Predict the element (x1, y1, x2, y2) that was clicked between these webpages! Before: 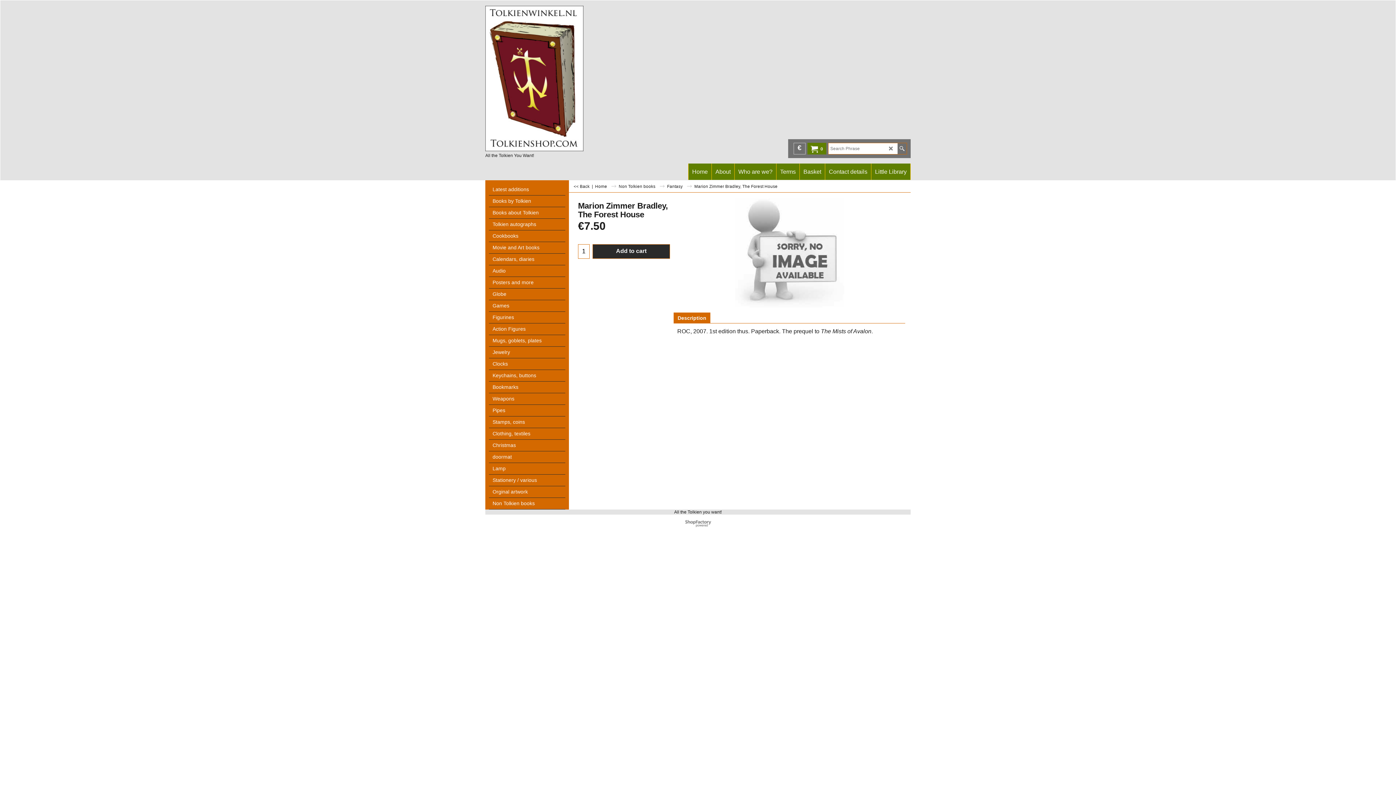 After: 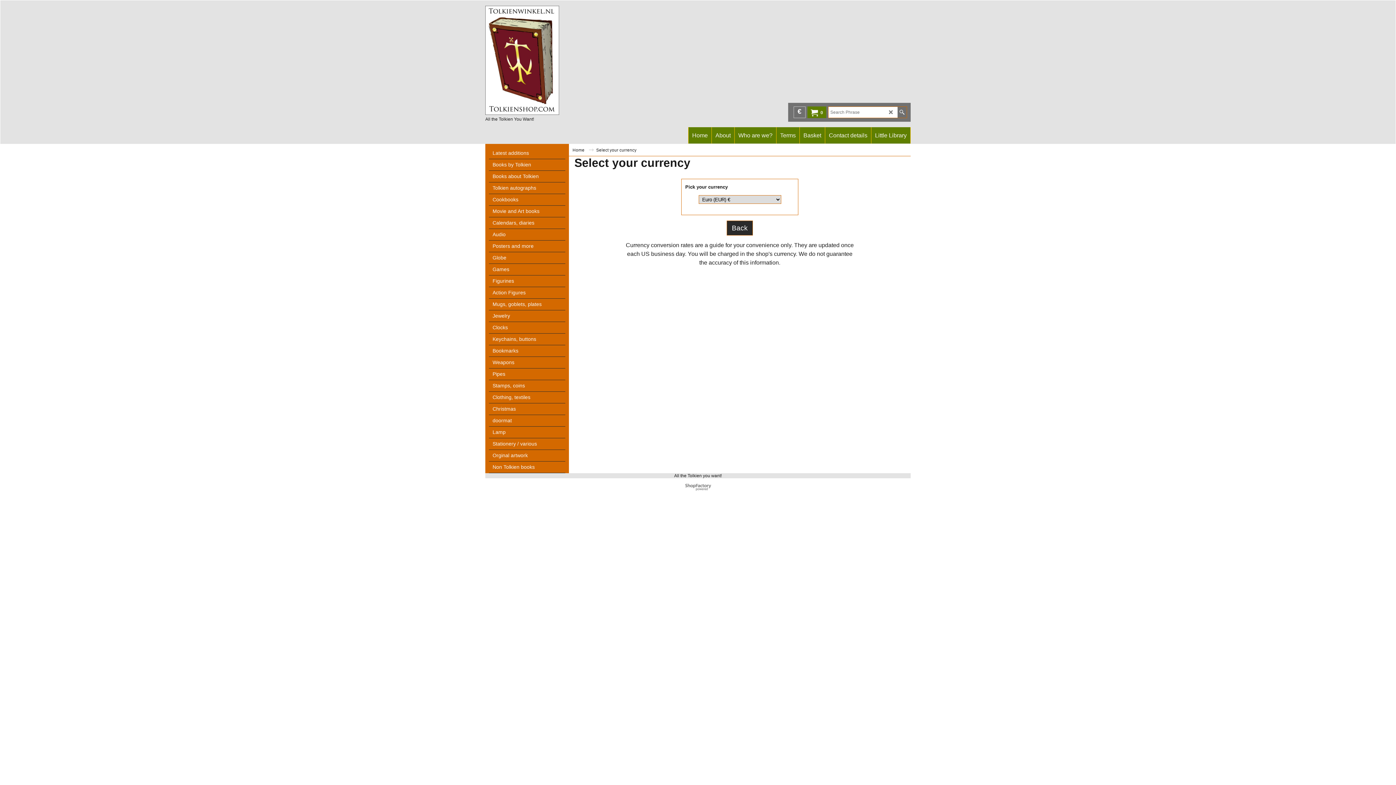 Action: bbox: (793, 142, 805, 154) label: €